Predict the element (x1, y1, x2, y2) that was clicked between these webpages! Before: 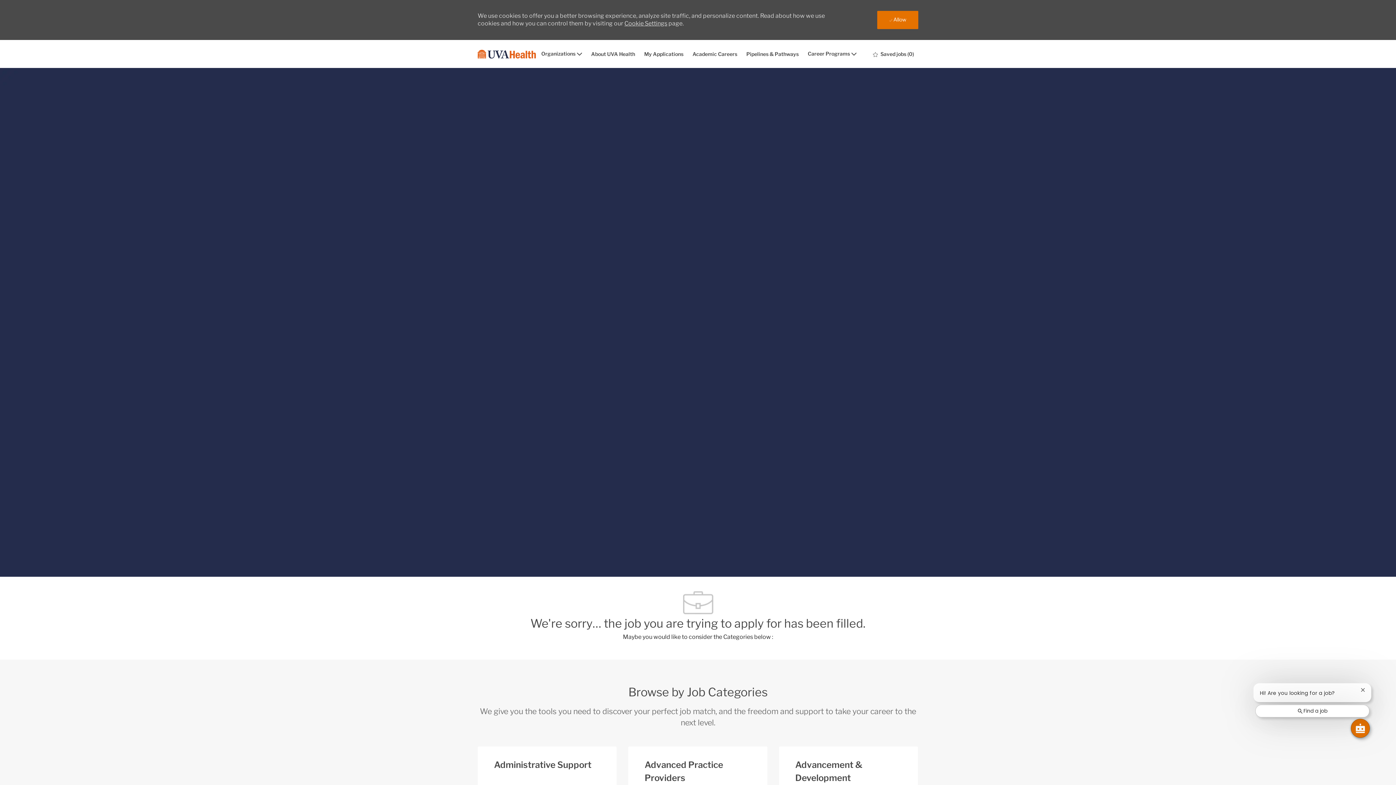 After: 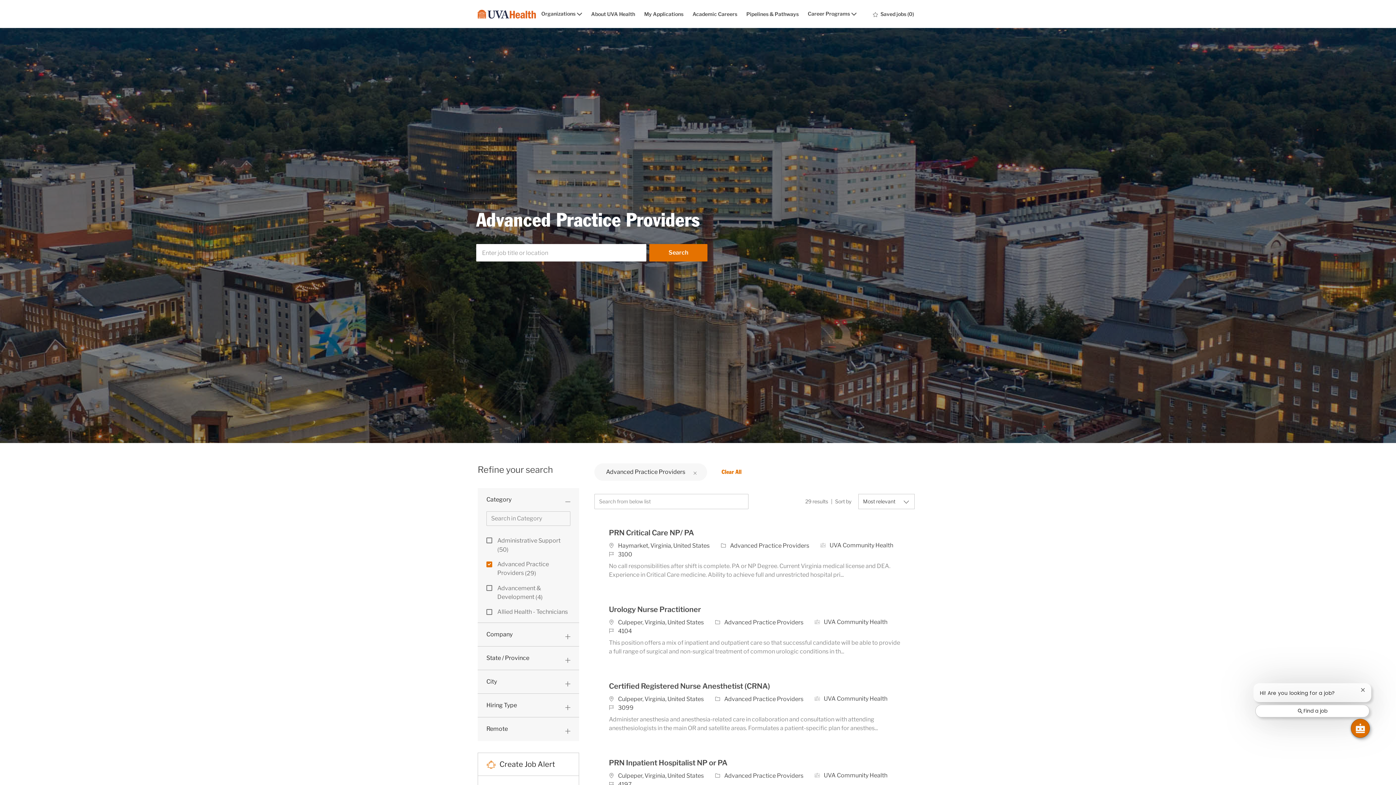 Action: label: Advanced Practice Providers 29 See Jobs bbox: (628, 746, 767, 808)